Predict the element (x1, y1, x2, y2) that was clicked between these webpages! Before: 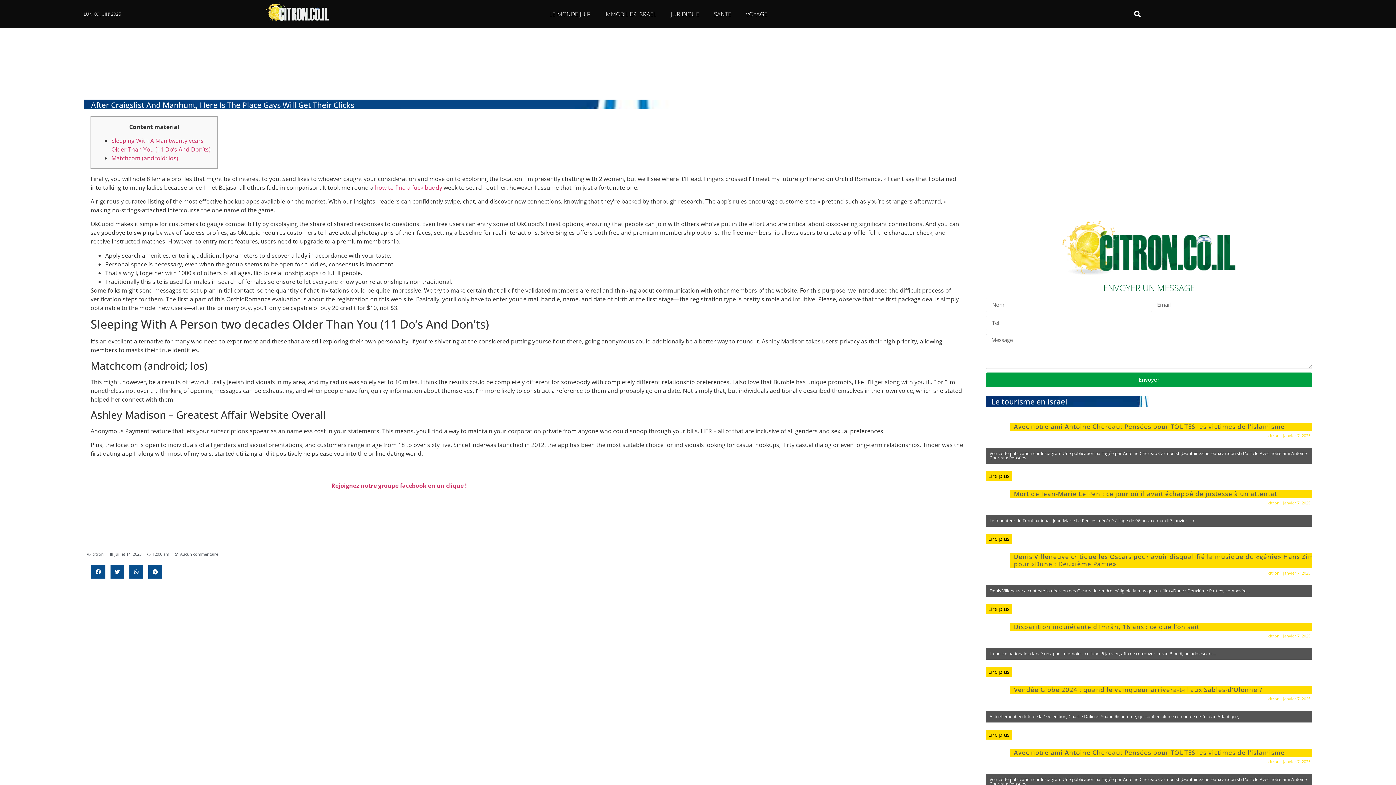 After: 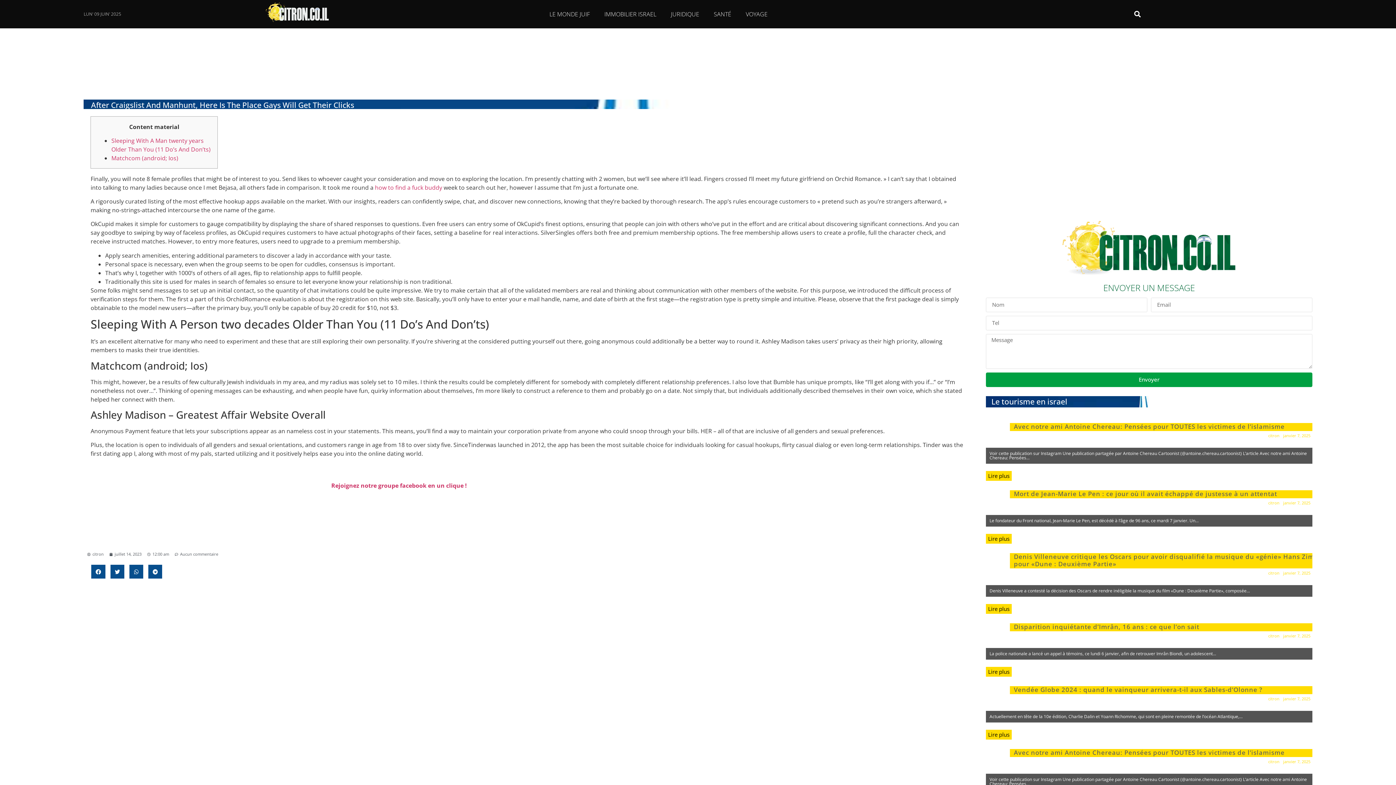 Action: label: Aucun commentaire bbox: (175, 551, 218, 557)